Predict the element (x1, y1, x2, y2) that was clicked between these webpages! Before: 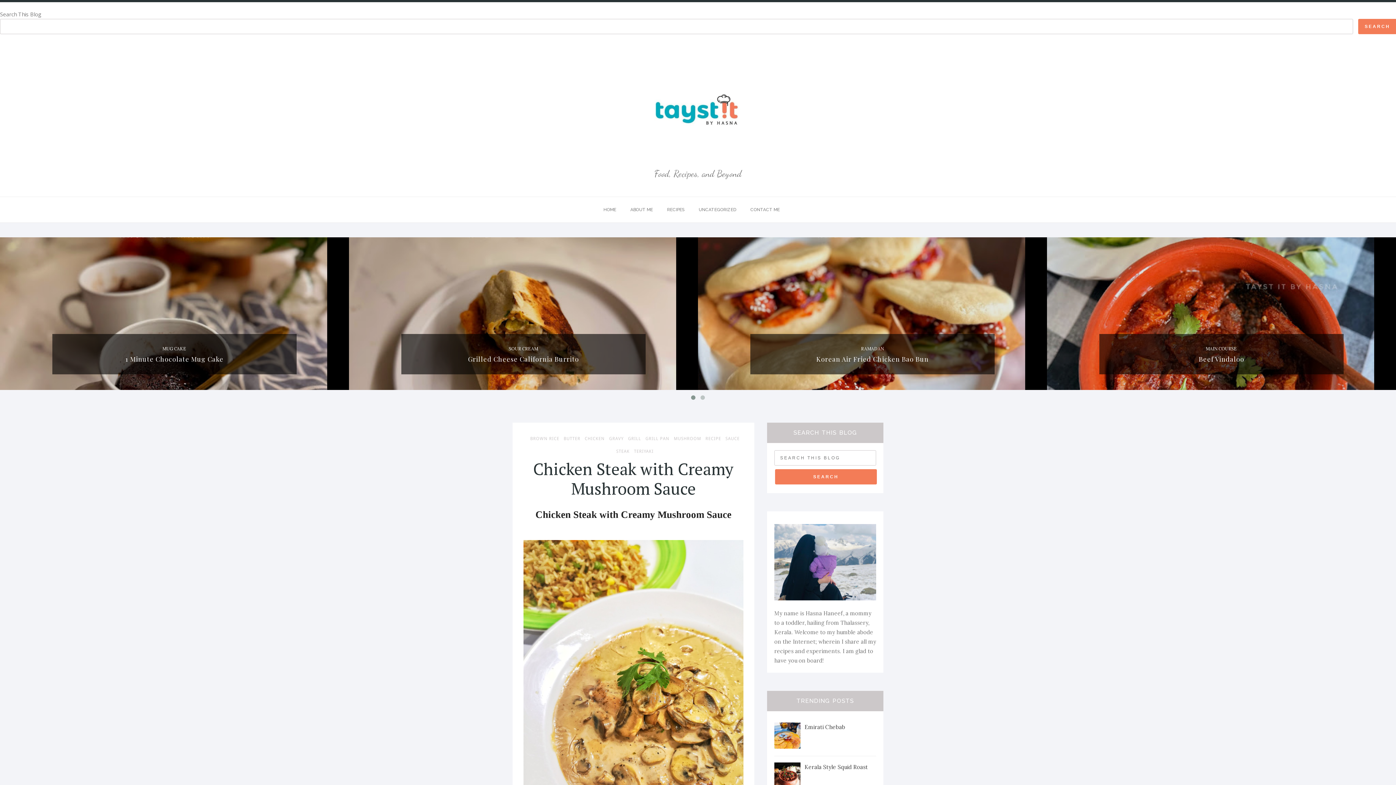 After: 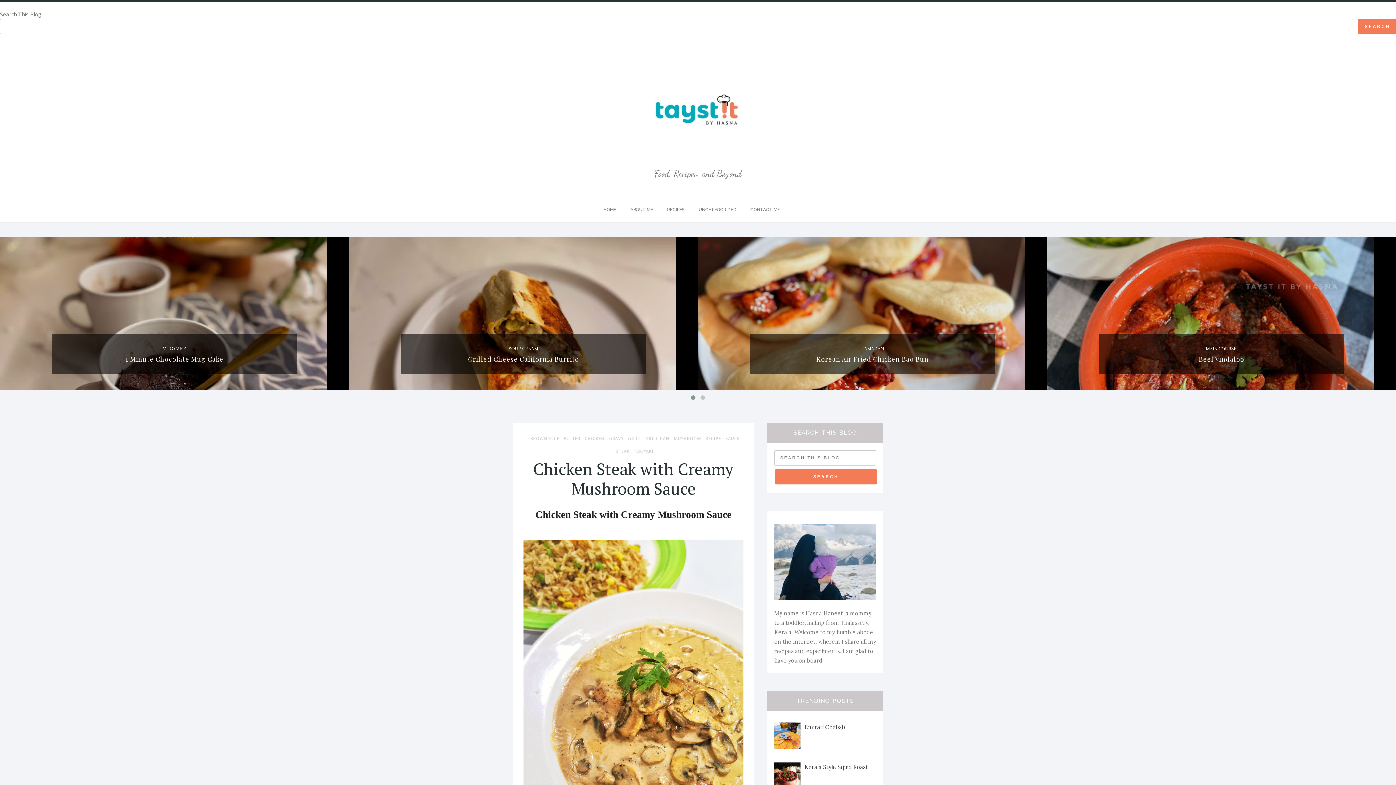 Action: bbox: (774, 743, 802, 750)